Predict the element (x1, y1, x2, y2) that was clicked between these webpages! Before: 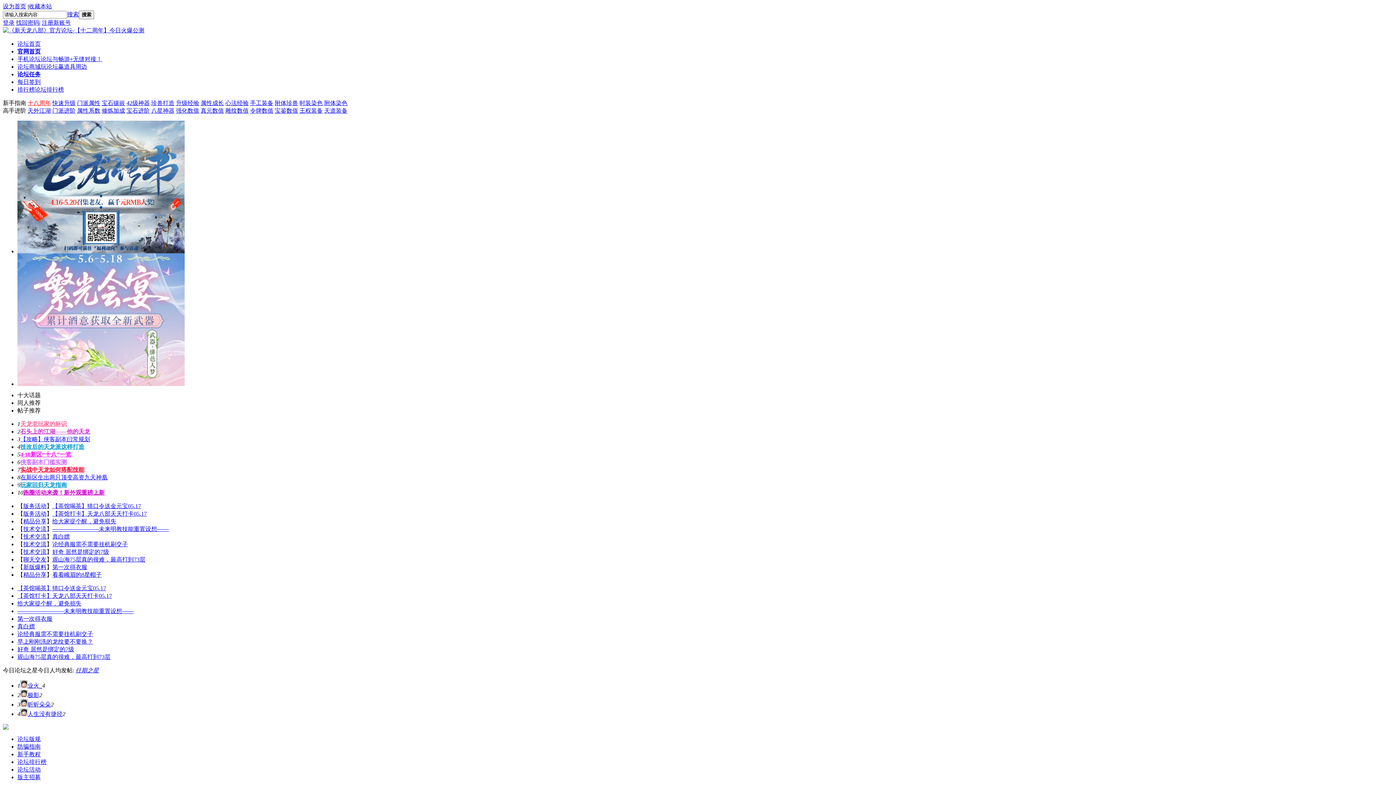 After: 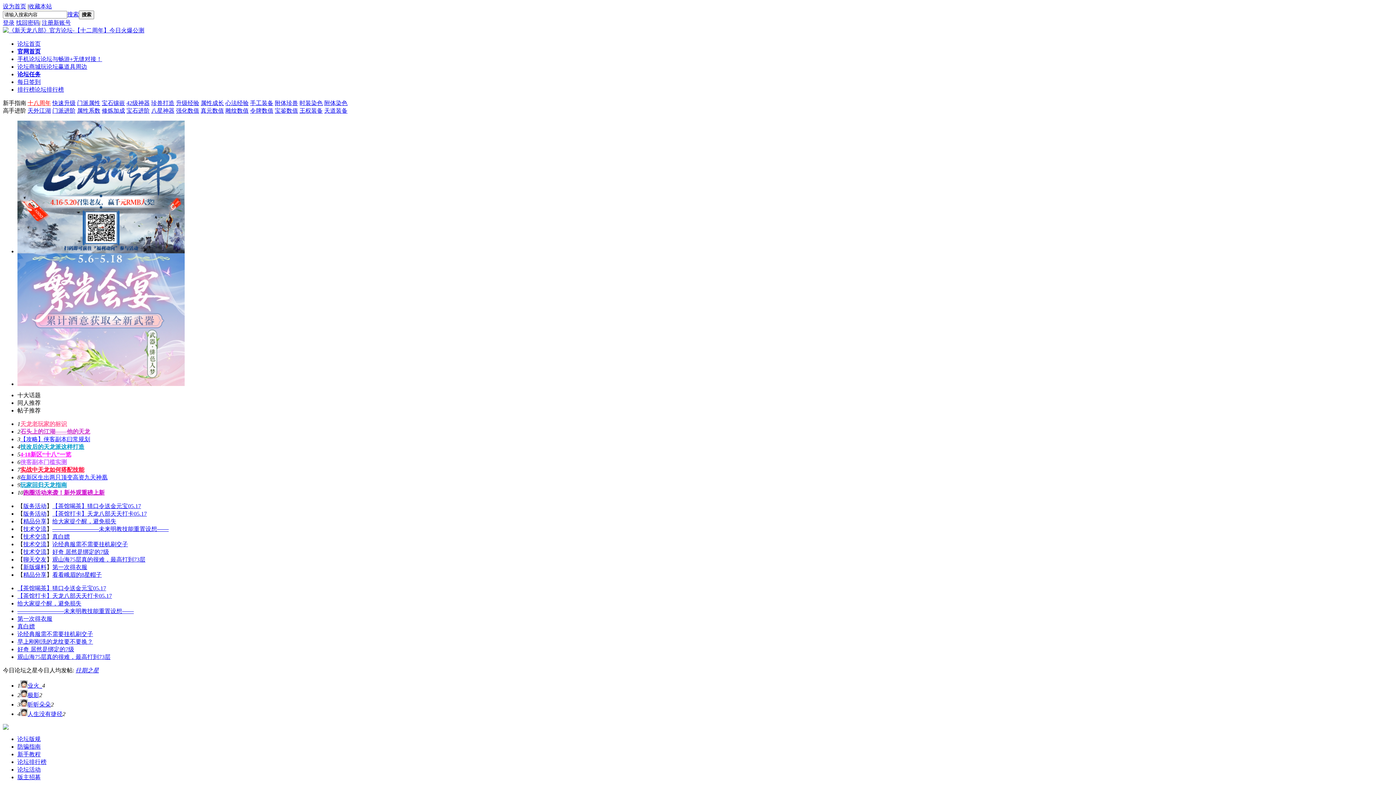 Action: bbox: (17, 593, 112, 599) label: 【茶馆打卡】天龙八部天天打卡05.17